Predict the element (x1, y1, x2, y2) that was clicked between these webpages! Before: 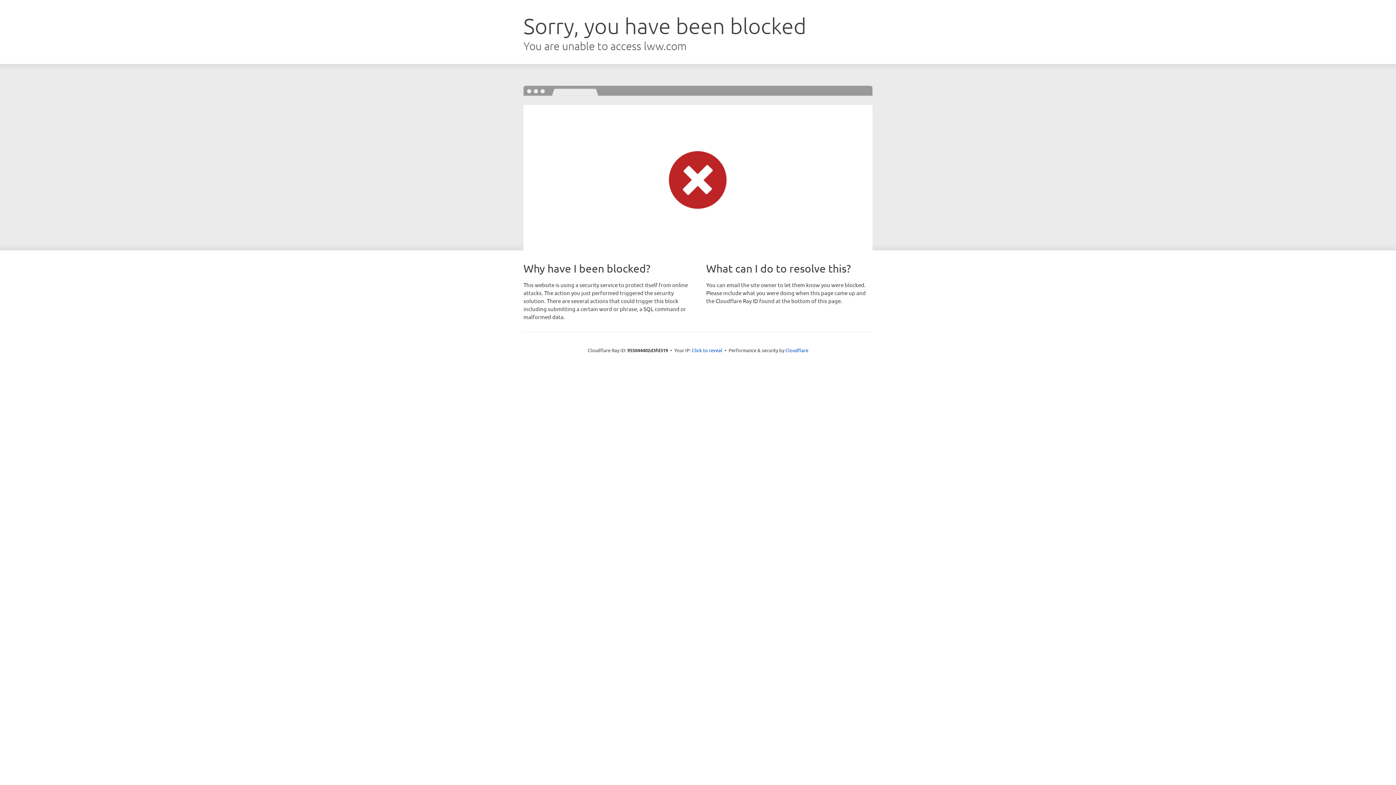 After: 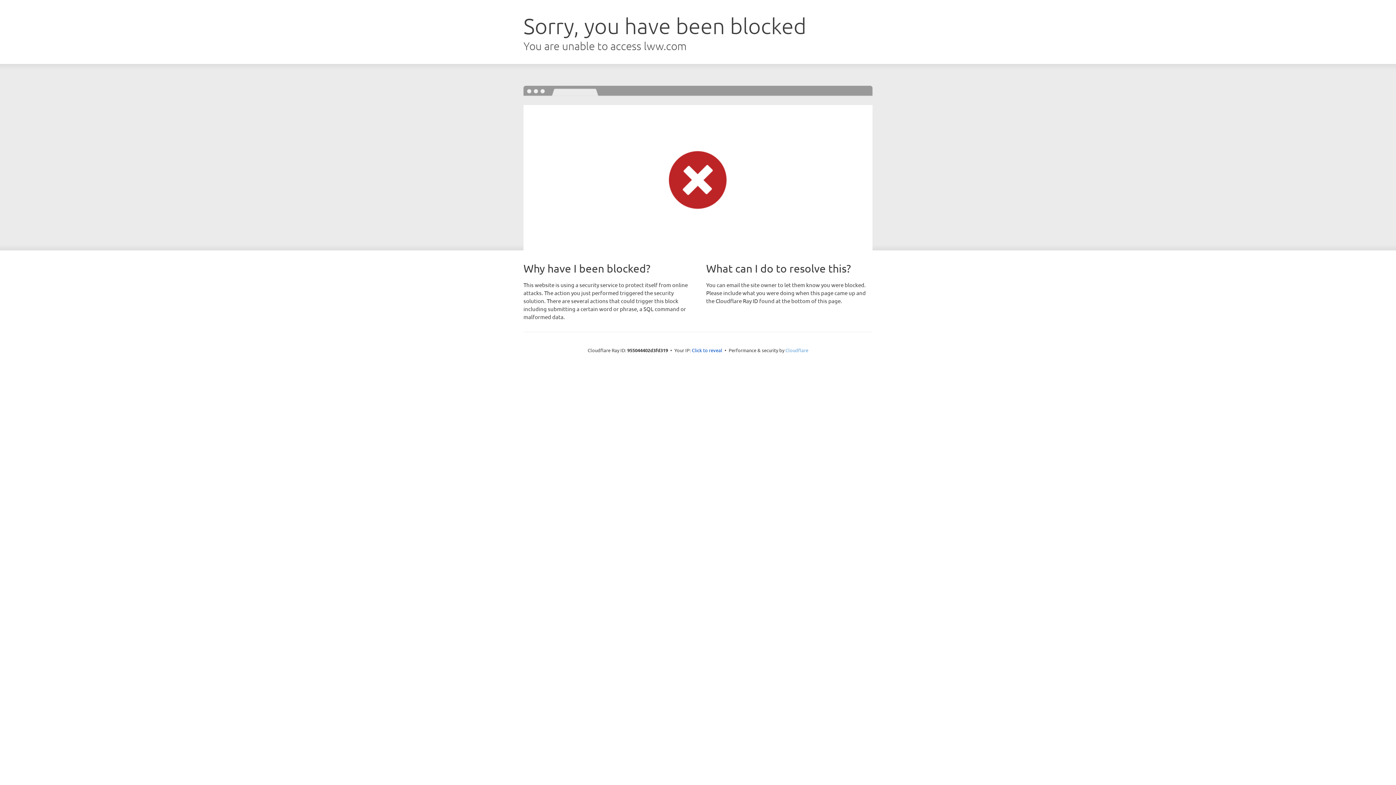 Action: label: Cloudflare bbox: (785, 347, 808, 353)